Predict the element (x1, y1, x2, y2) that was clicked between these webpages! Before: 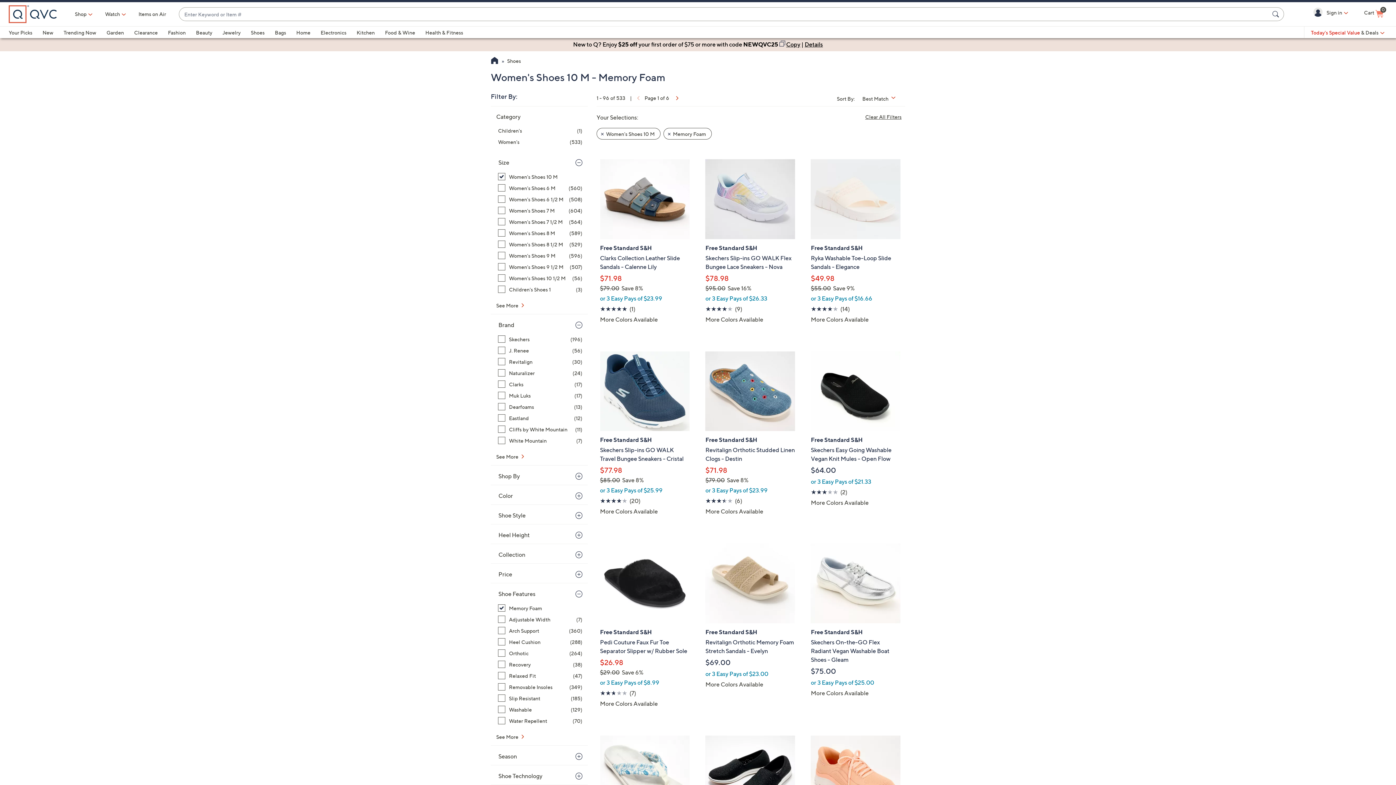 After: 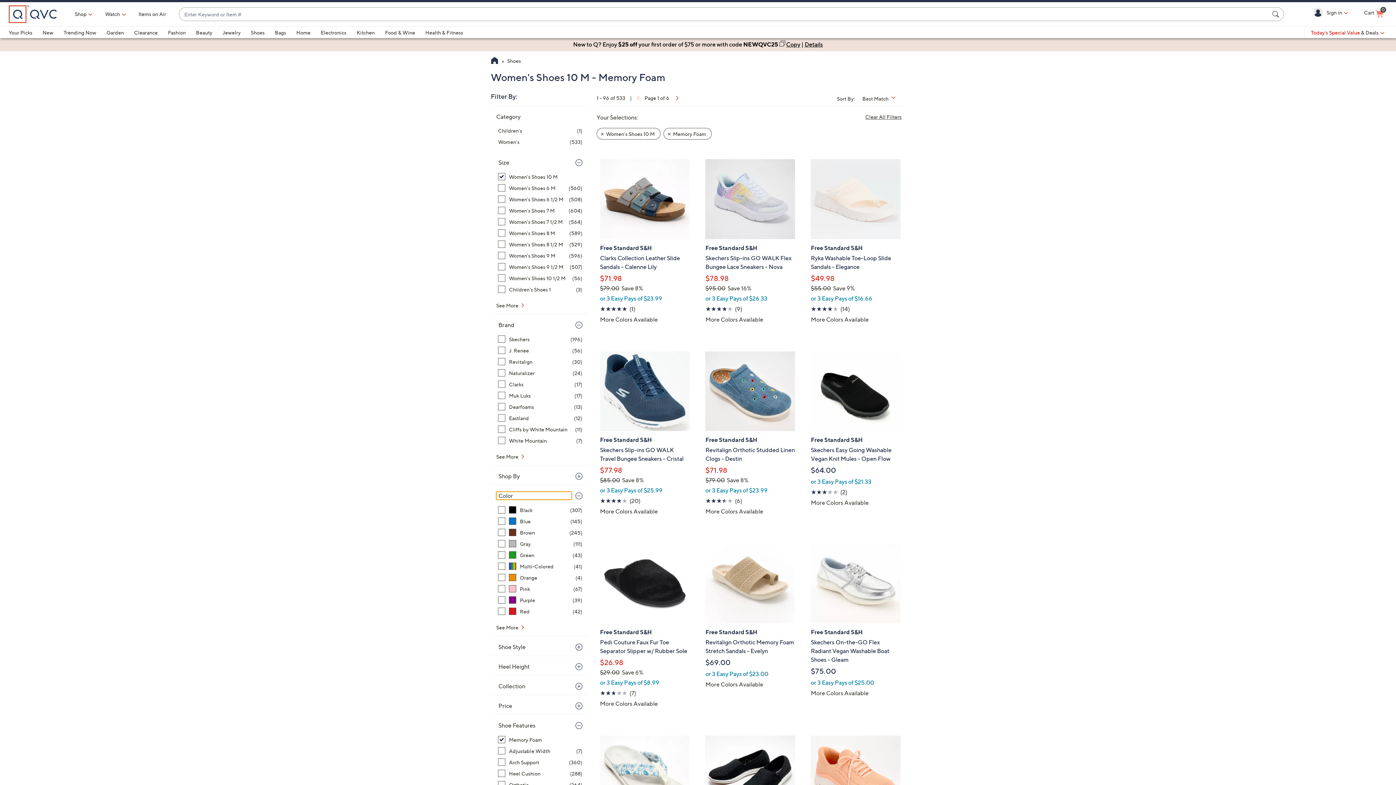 Action: bbox: (496, 492, 572, 500) label: Color